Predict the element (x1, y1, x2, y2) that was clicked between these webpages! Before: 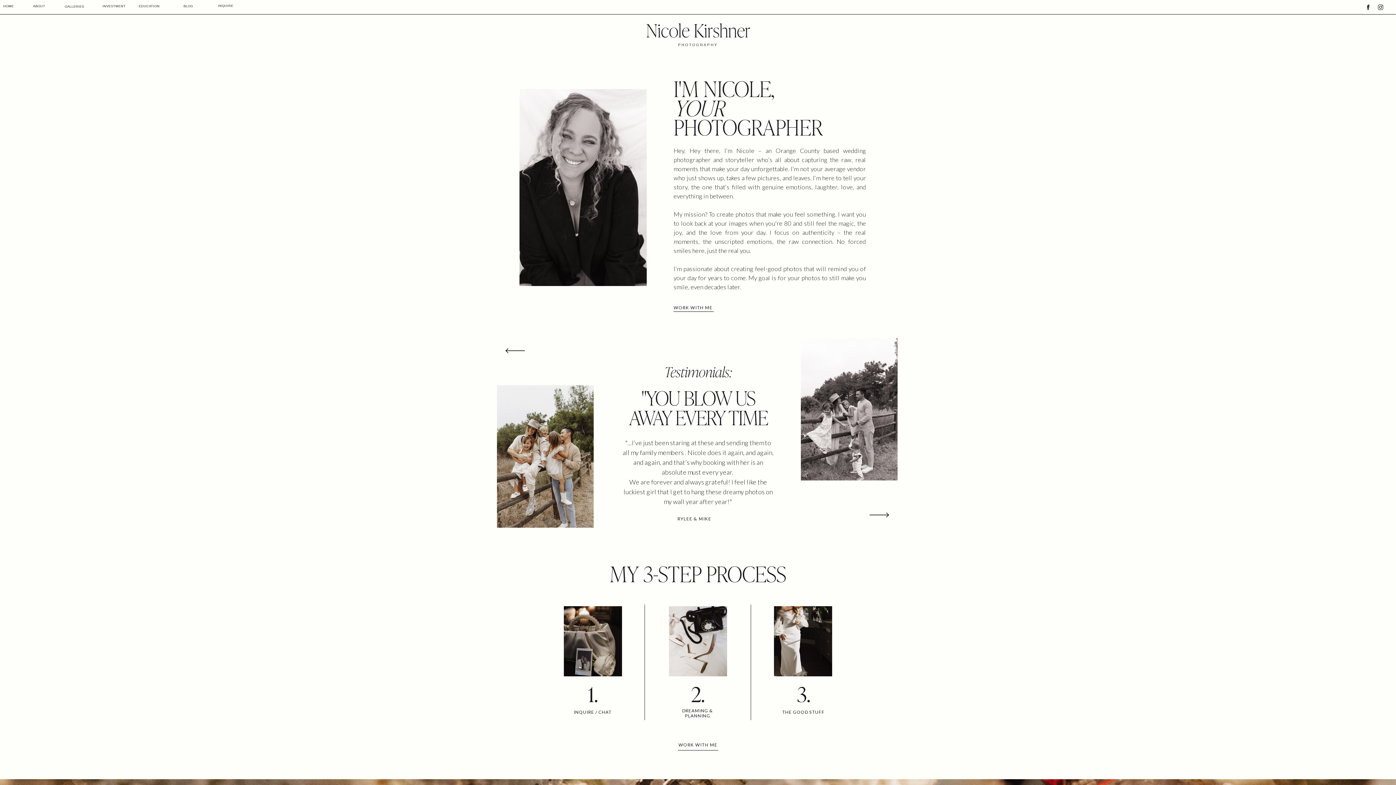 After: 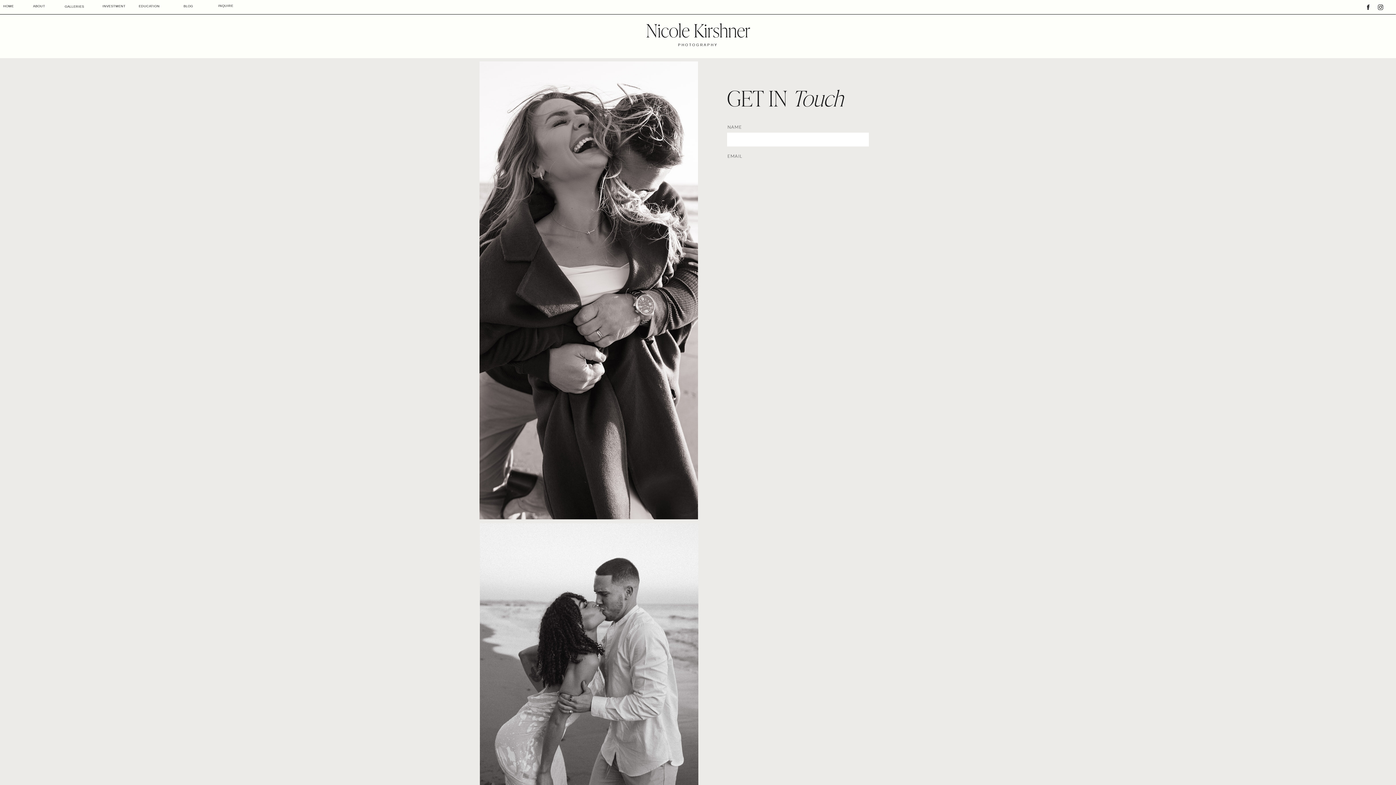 Action: bbox: (673, 311, 673, 312)